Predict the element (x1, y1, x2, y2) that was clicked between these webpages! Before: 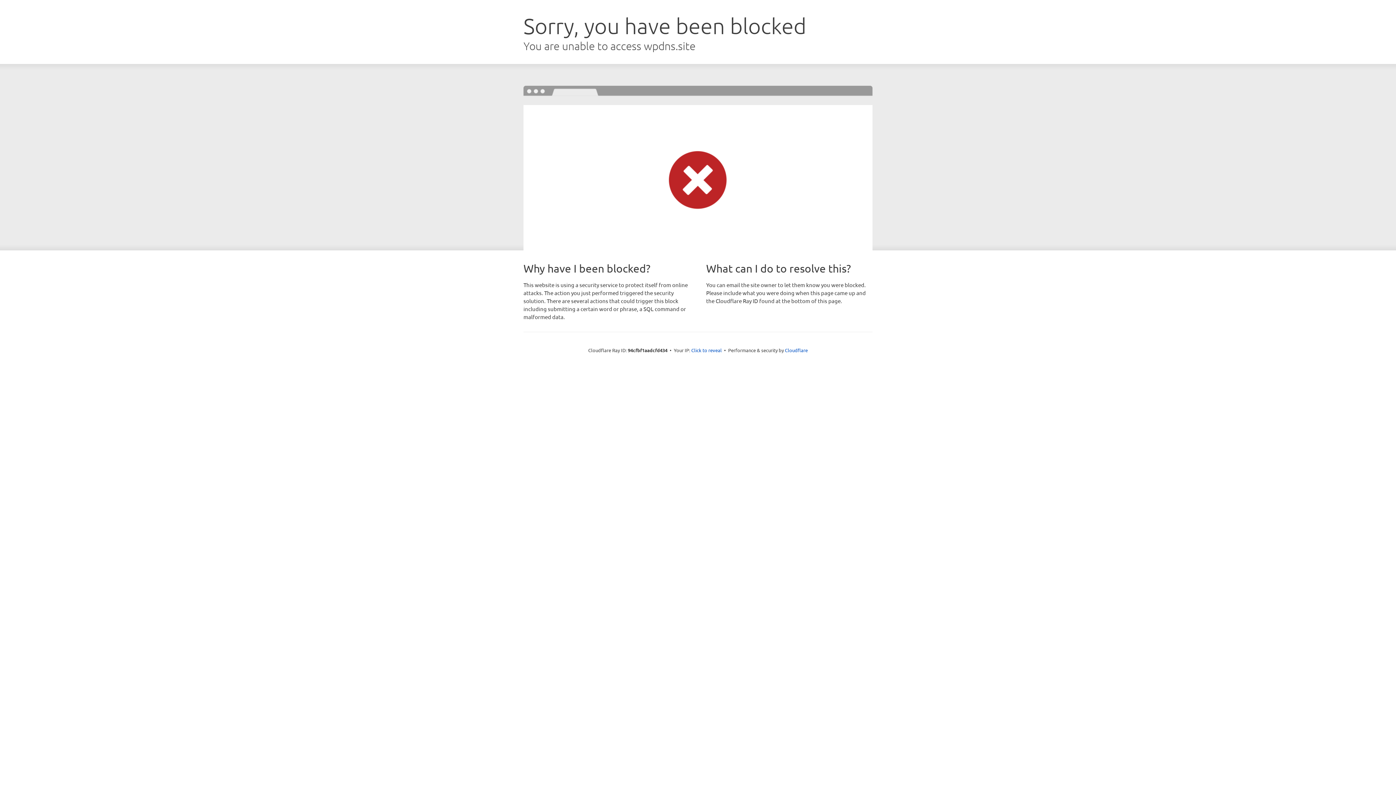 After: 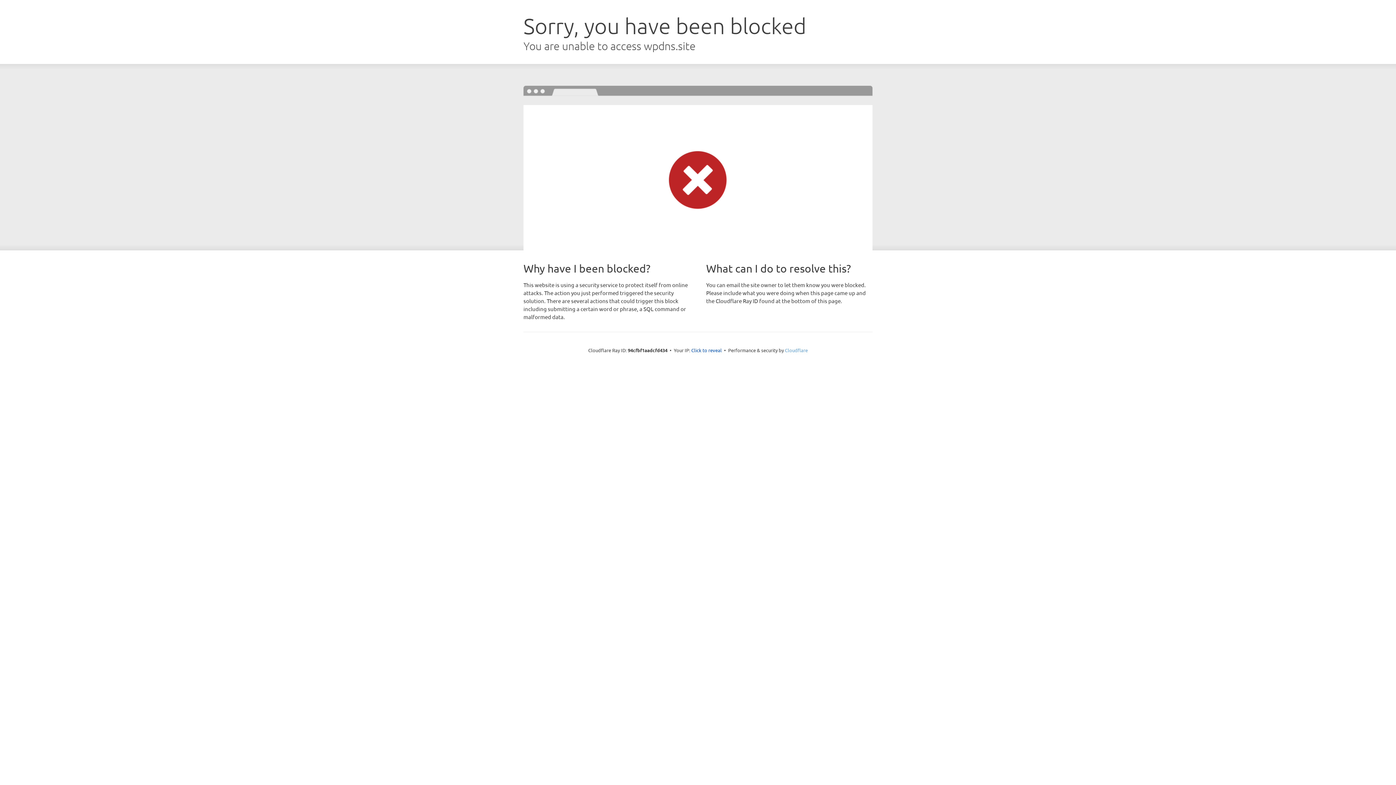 Action: label: Cloudflare bbox: (785, 347, 808, 353)